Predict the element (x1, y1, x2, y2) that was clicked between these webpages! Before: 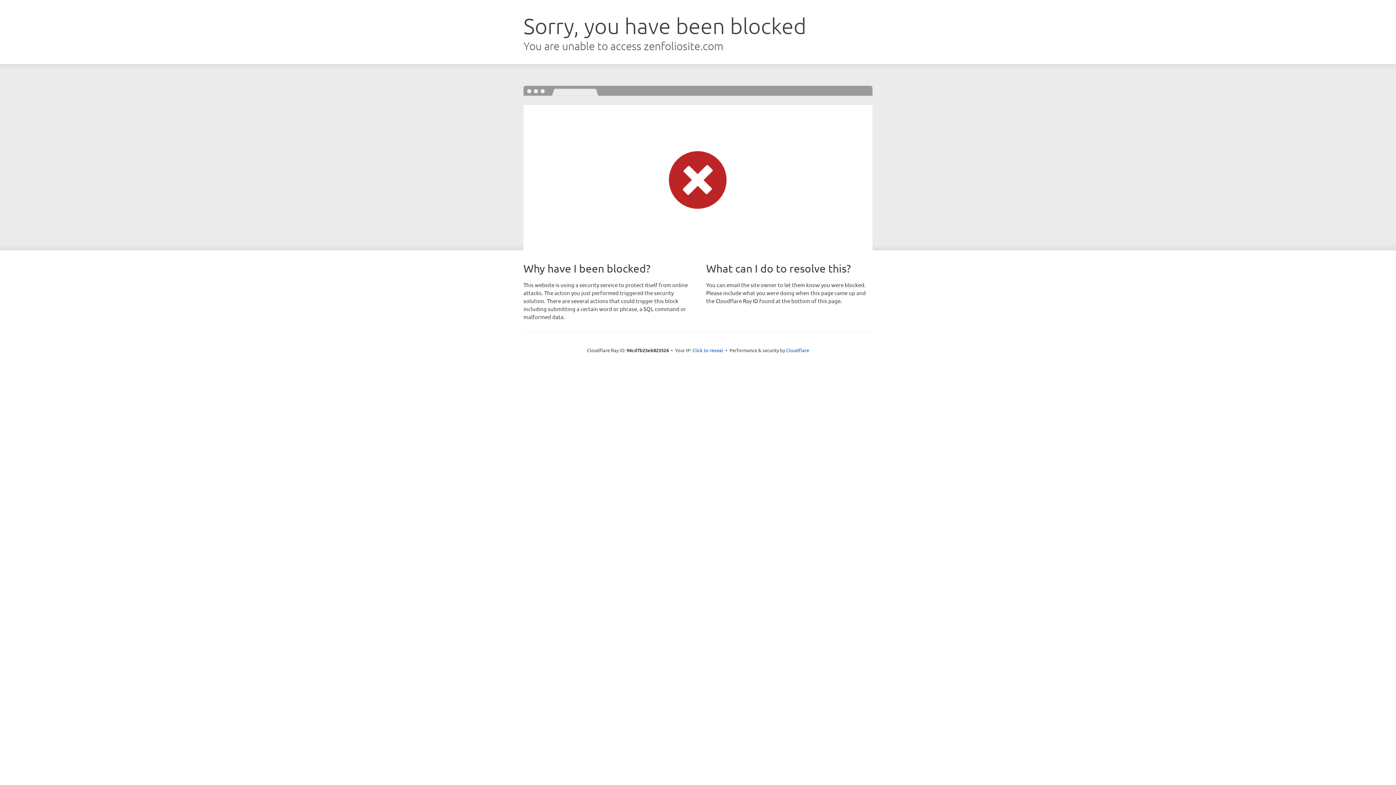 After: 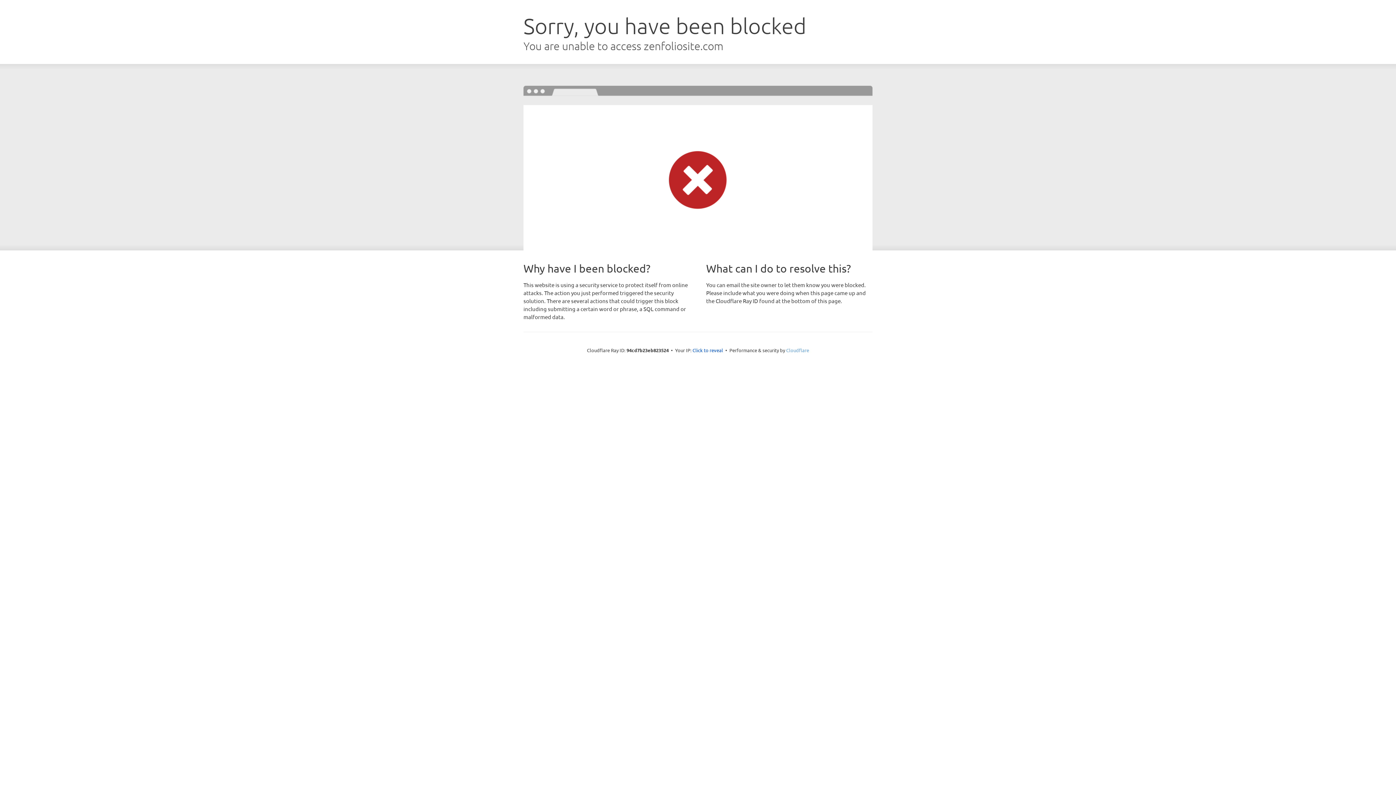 Action: label: Cloudflare bbox: (786, 347, 809, 353)